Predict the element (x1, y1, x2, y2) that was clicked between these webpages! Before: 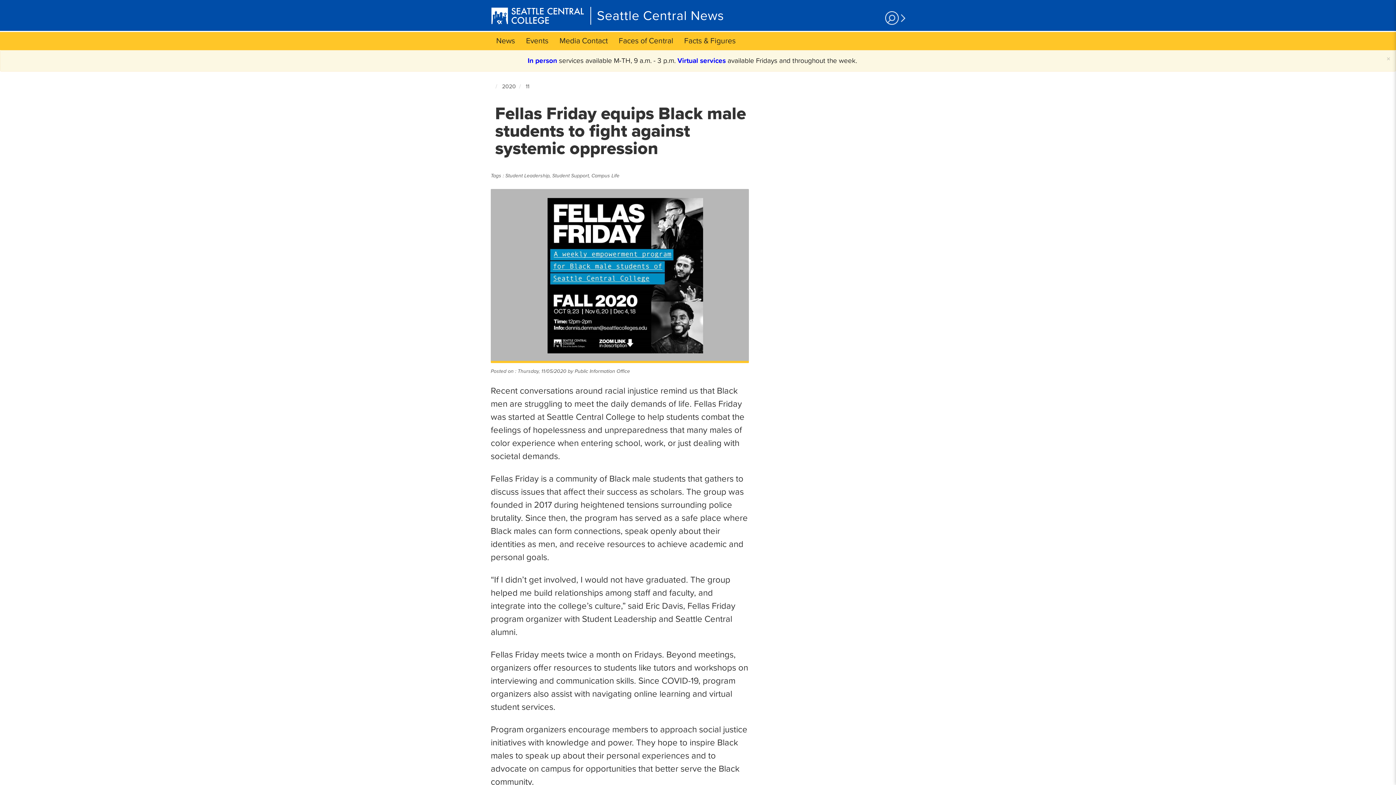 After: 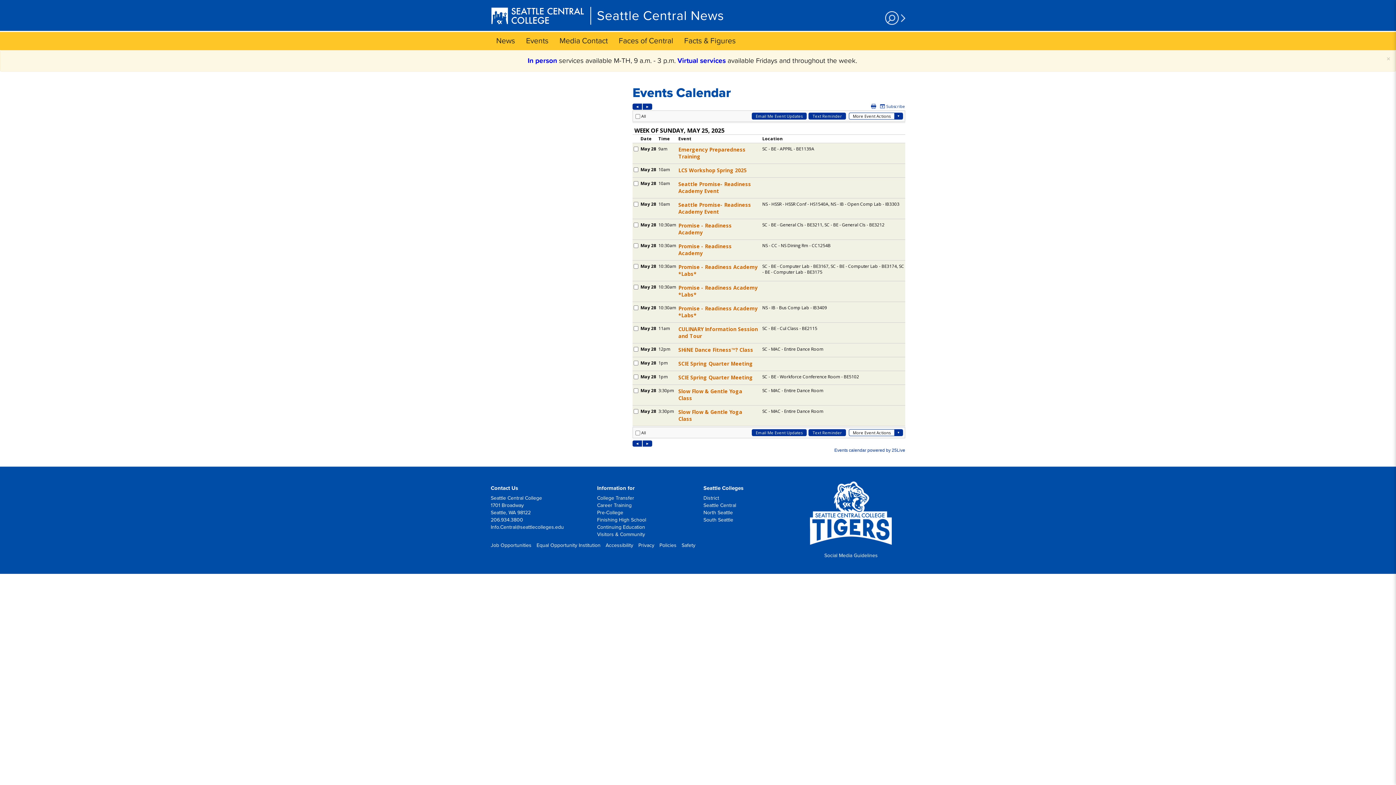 Action: bbox: (520, 32, 554, 50) label: Events